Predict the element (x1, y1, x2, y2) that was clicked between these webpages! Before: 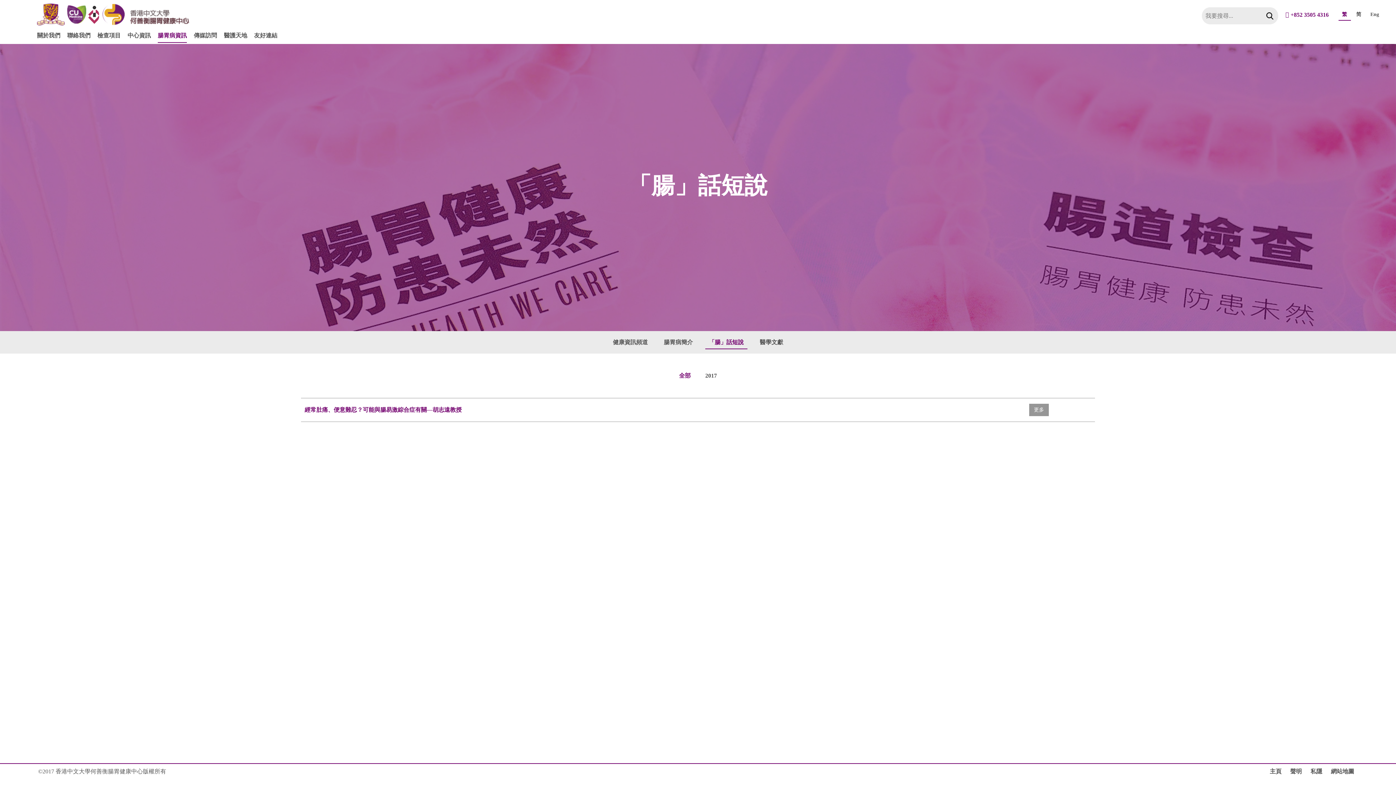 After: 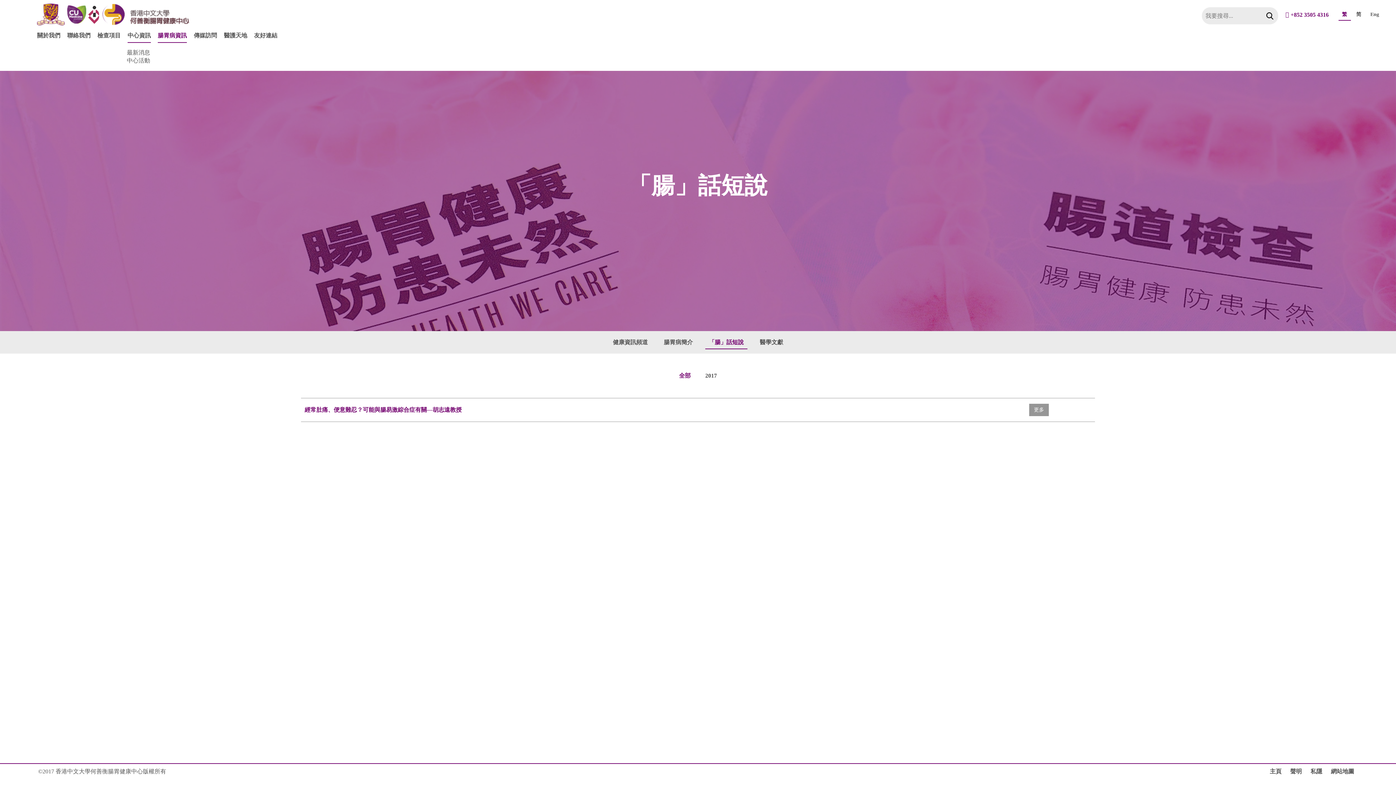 Action: bbox: (127, 28, 150, 42) label: 中心資訊